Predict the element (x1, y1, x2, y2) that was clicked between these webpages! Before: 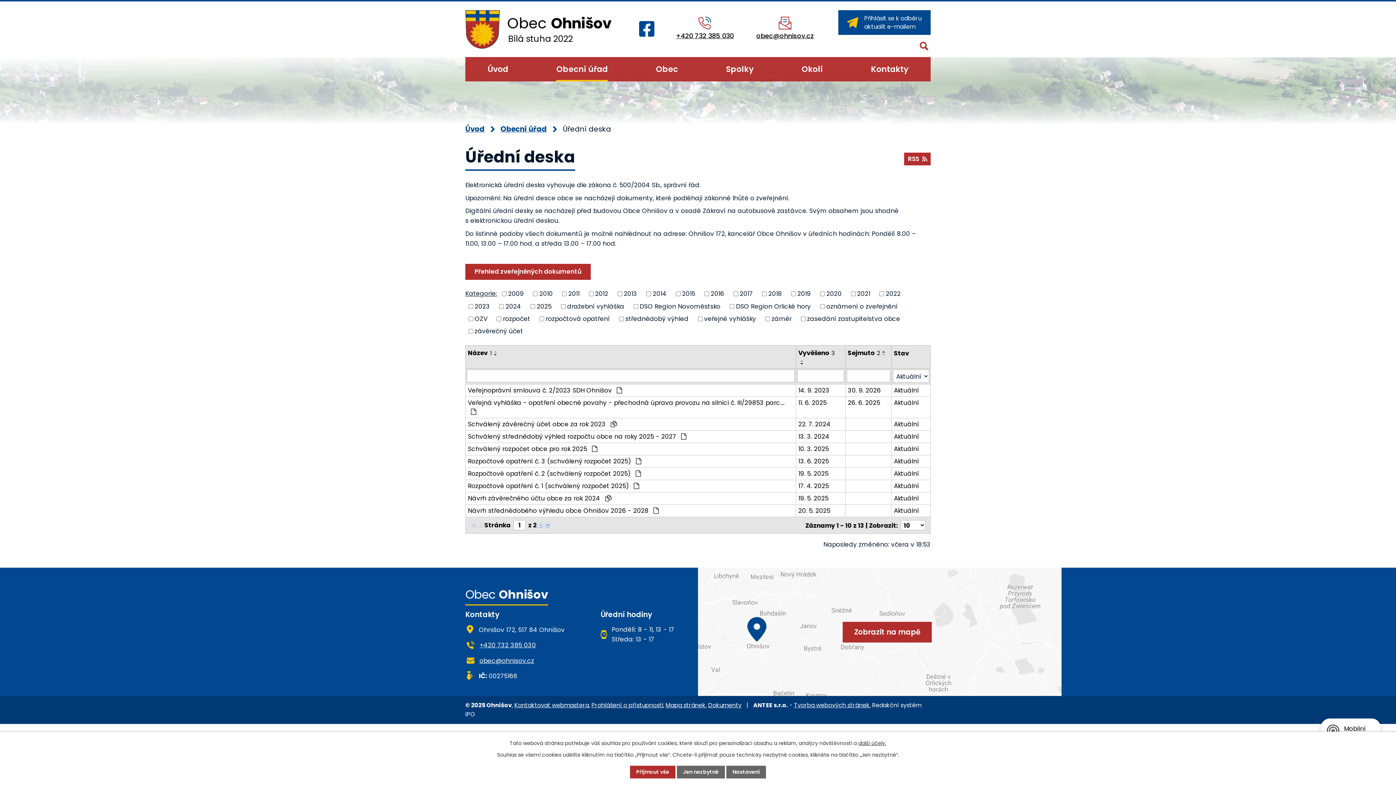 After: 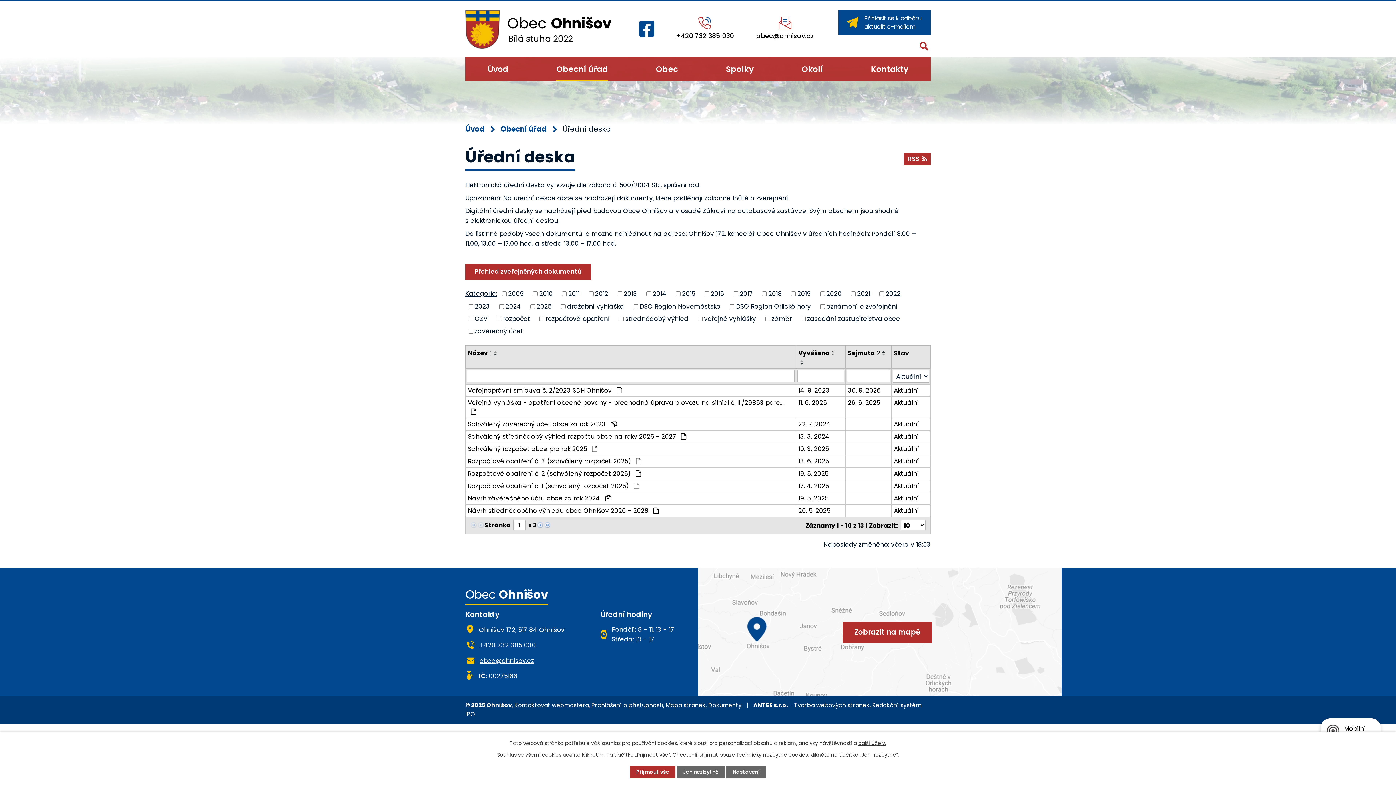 Action: bbox: (798, 362, 806, 365)